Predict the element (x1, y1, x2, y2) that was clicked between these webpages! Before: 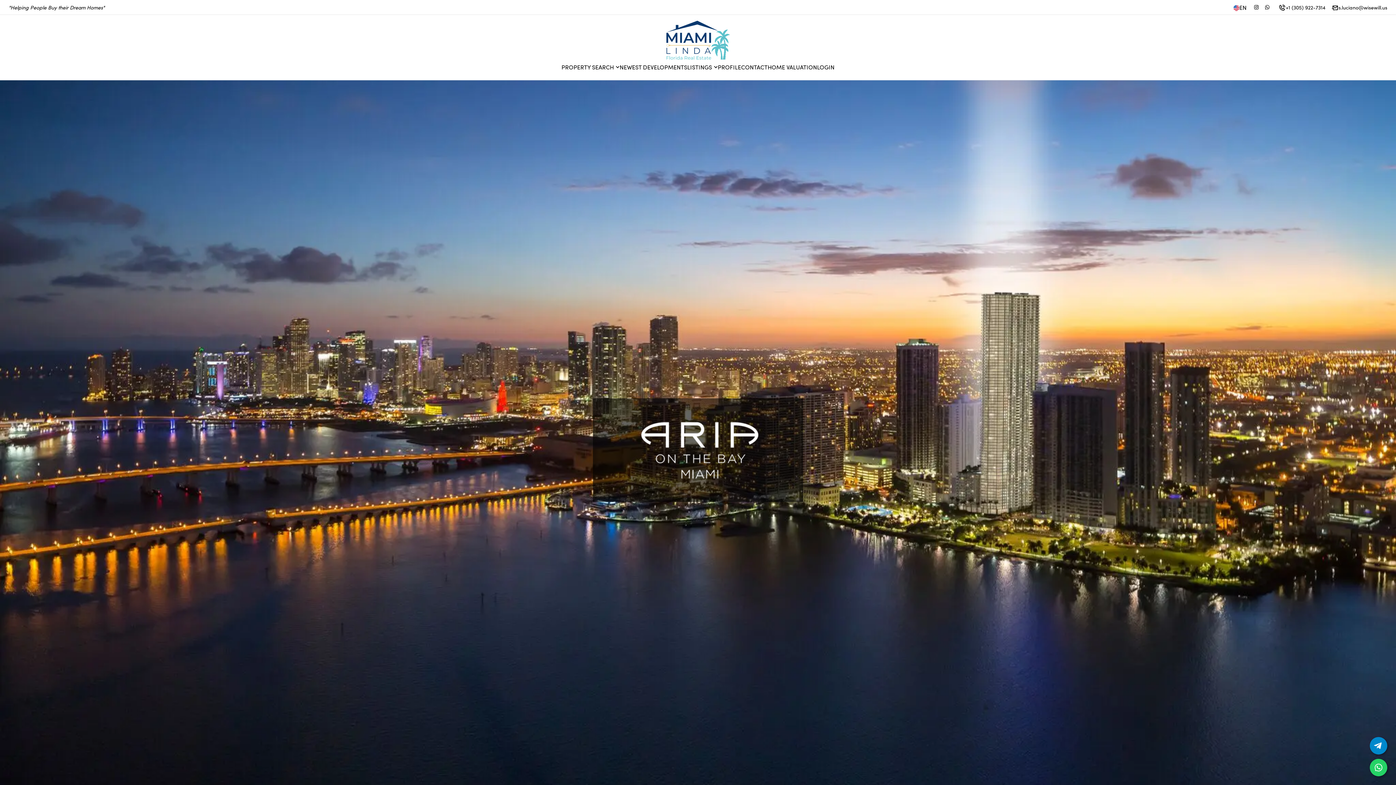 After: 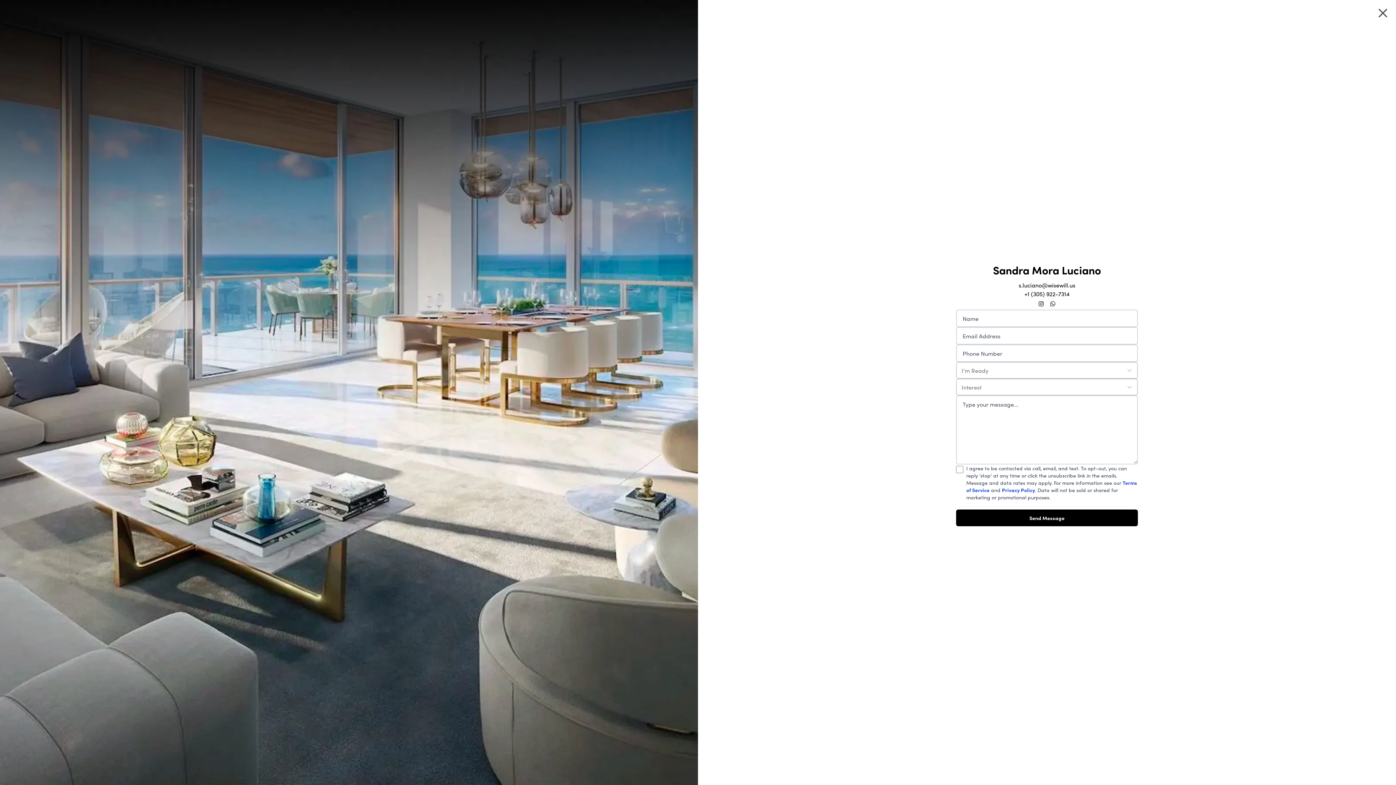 Action: label: CONTACT bbox: (741, 62, 767, 71)